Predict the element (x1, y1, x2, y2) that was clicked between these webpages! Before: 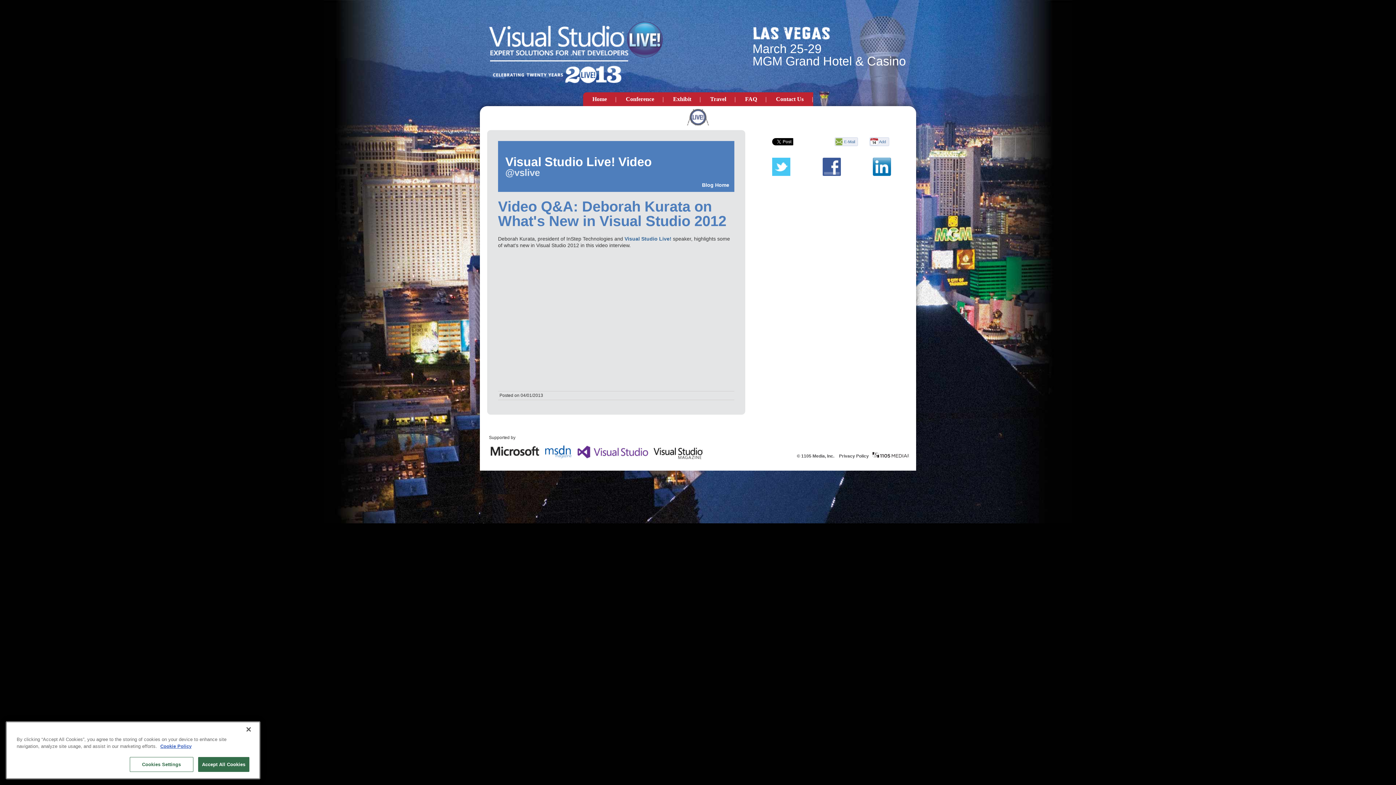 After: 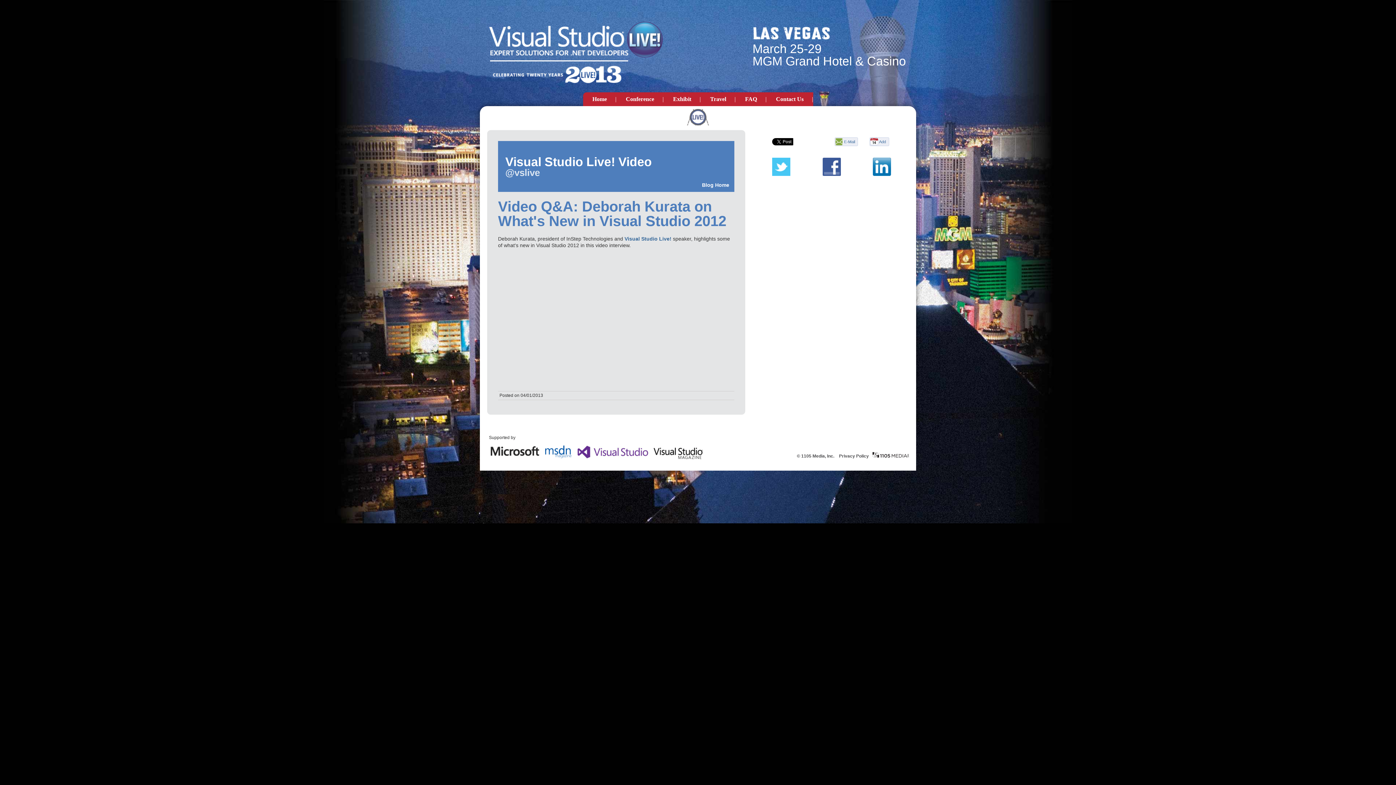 Action: label: Close bbox: (240, 733, 256, 749)